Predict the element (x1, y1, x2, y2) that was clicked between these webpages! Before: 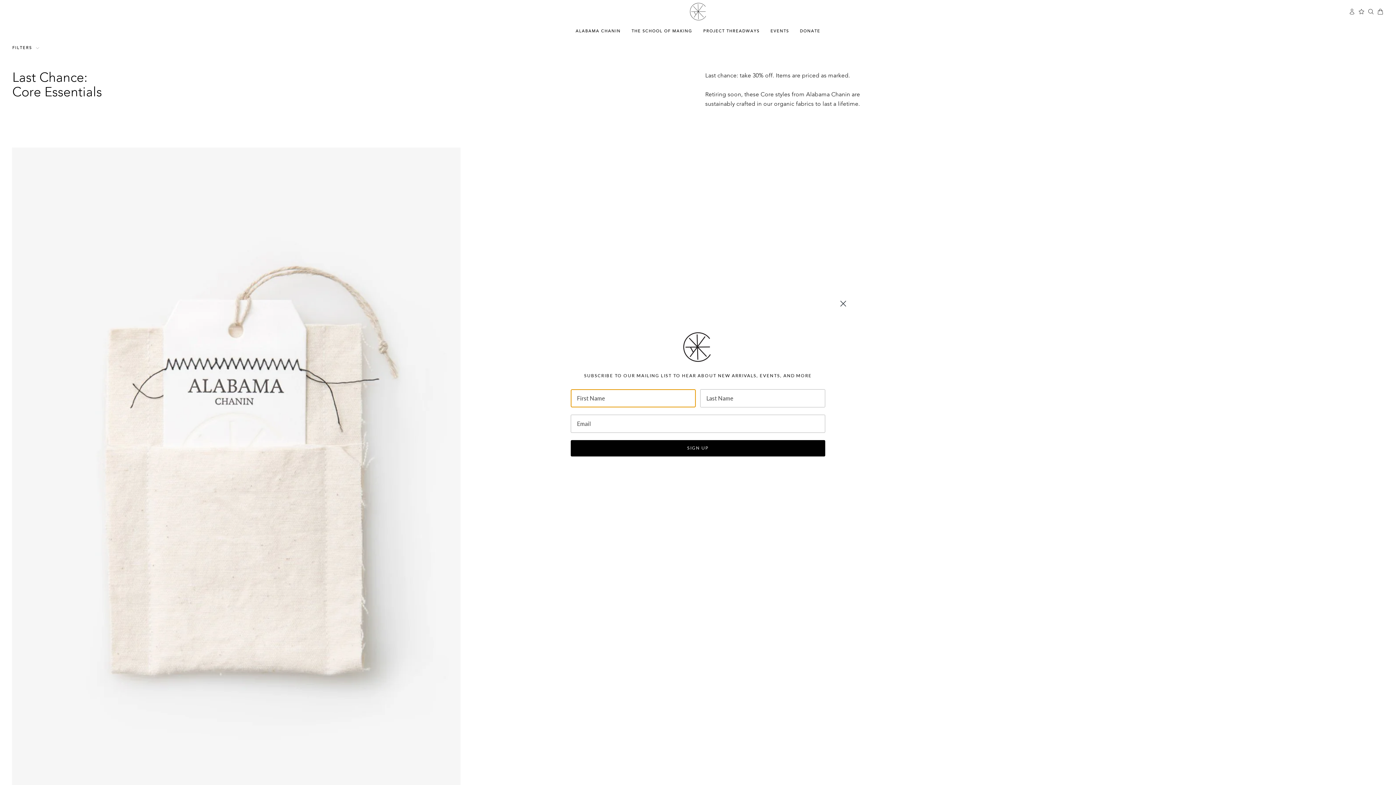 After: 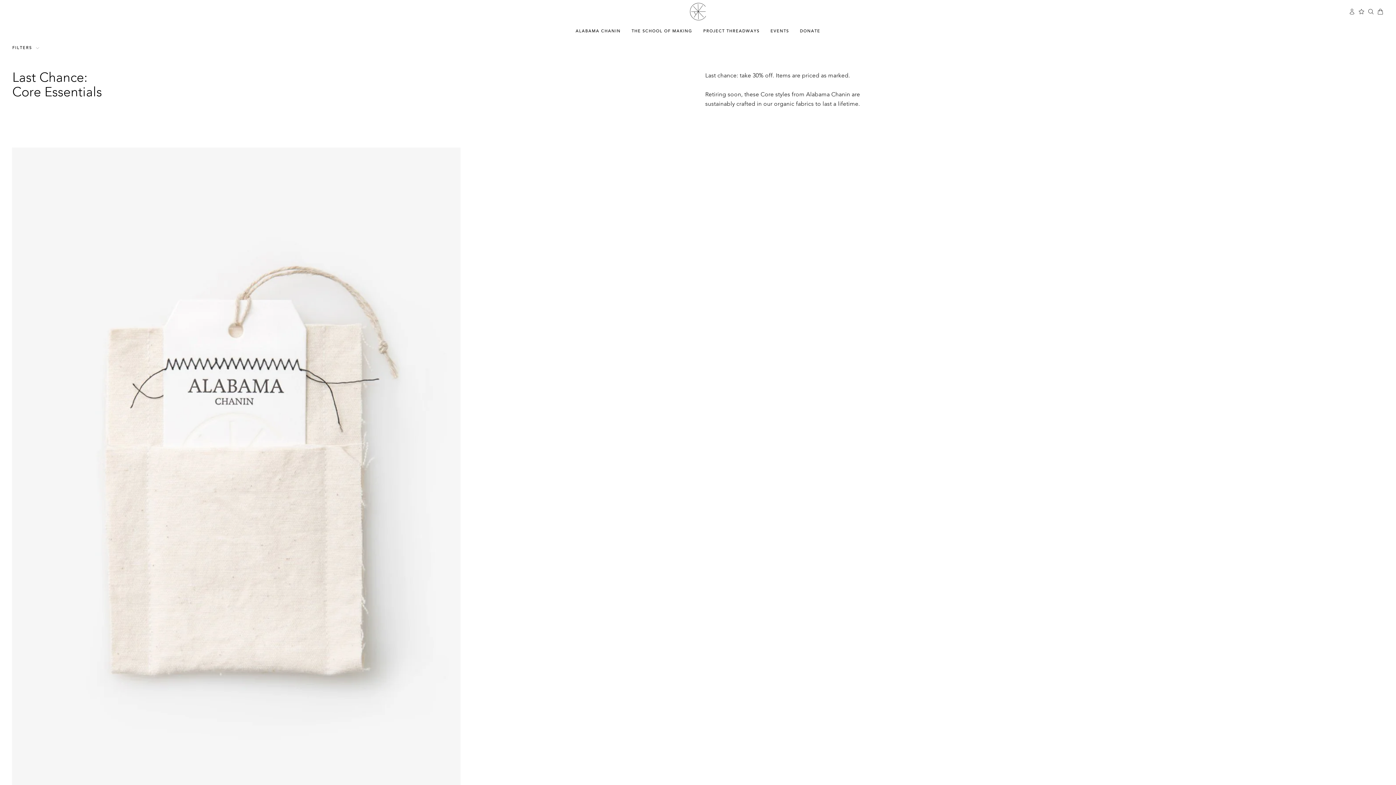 Action: label: Close dialog bbox: (837, 297, 849, 310)